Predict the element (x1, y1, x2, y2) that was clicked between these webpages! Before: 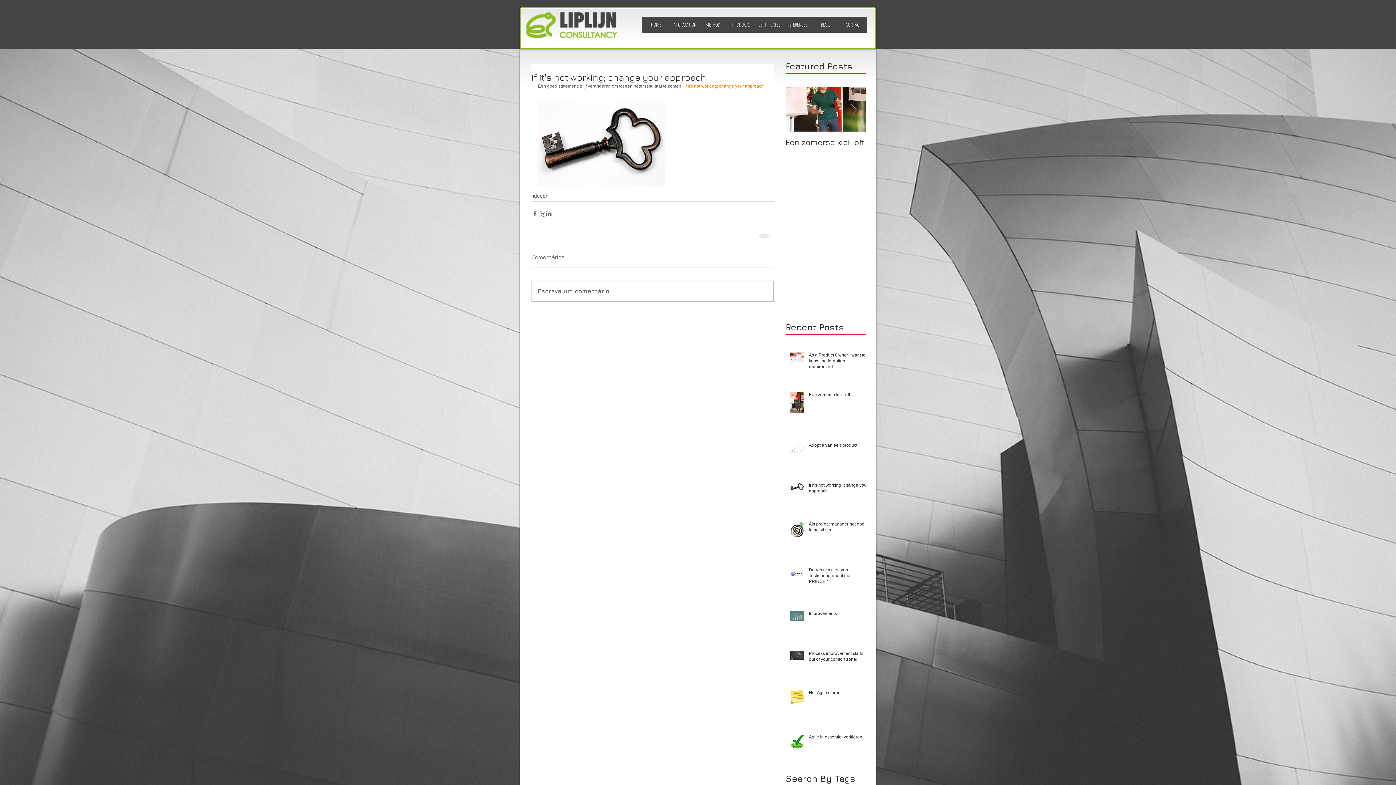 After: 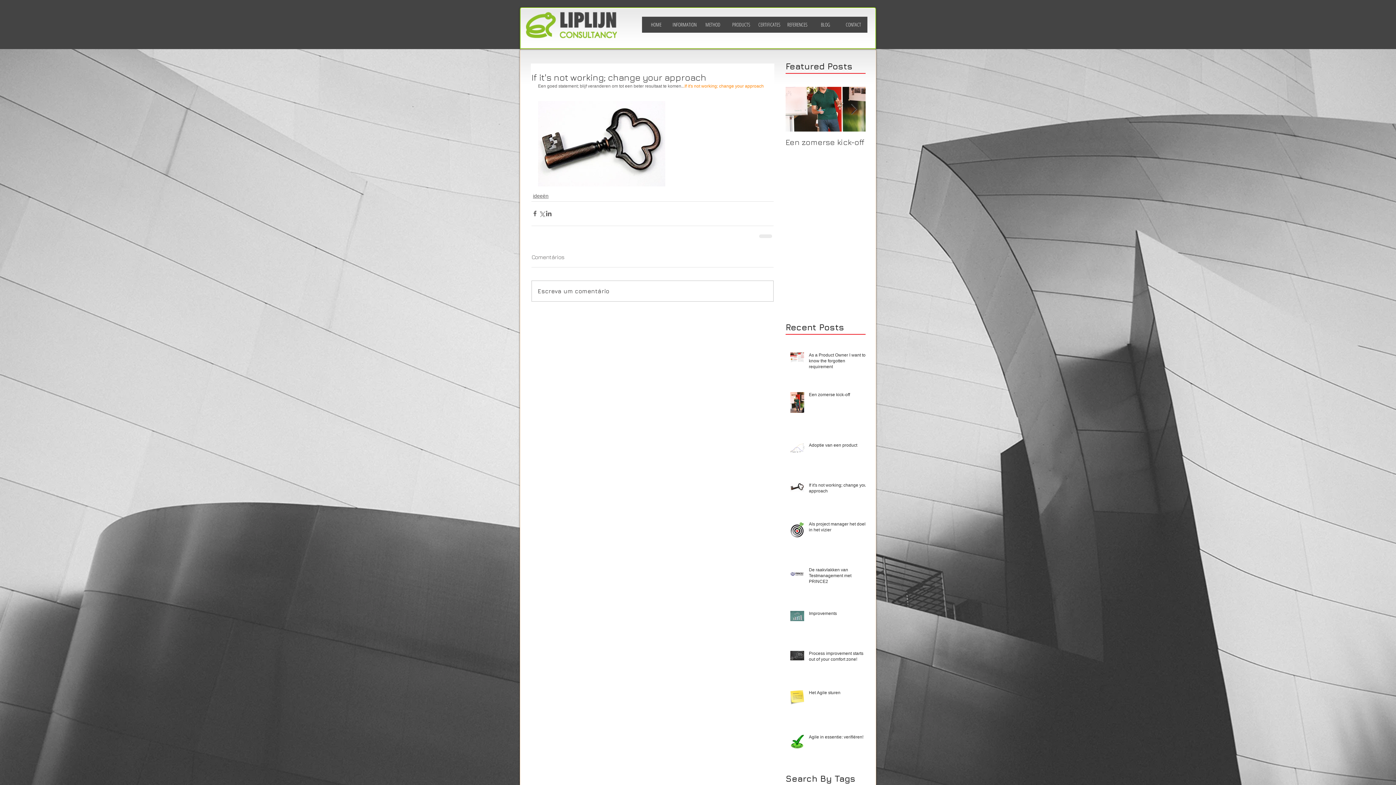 Action: label: .​If it's not working; change your approach bbox: (683, 83, 764, 88)